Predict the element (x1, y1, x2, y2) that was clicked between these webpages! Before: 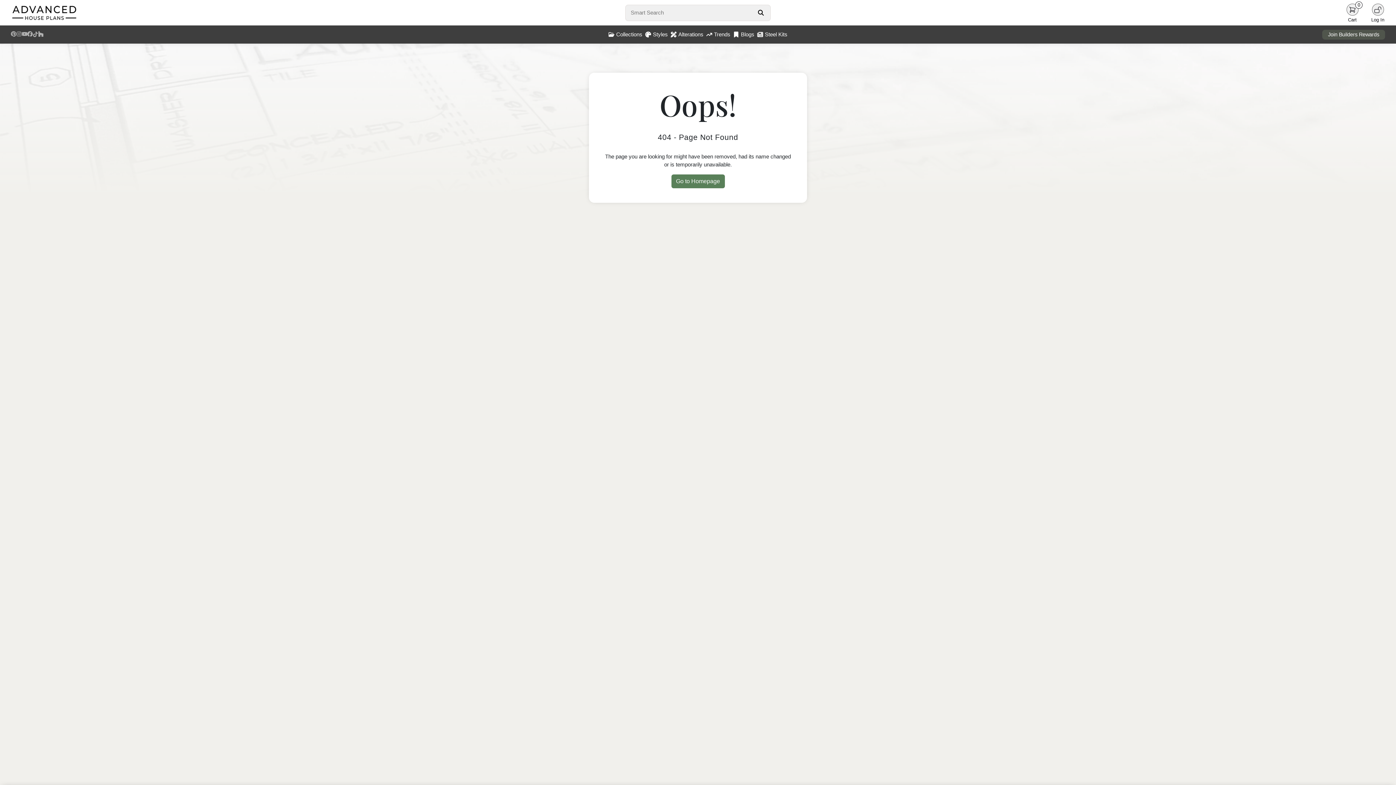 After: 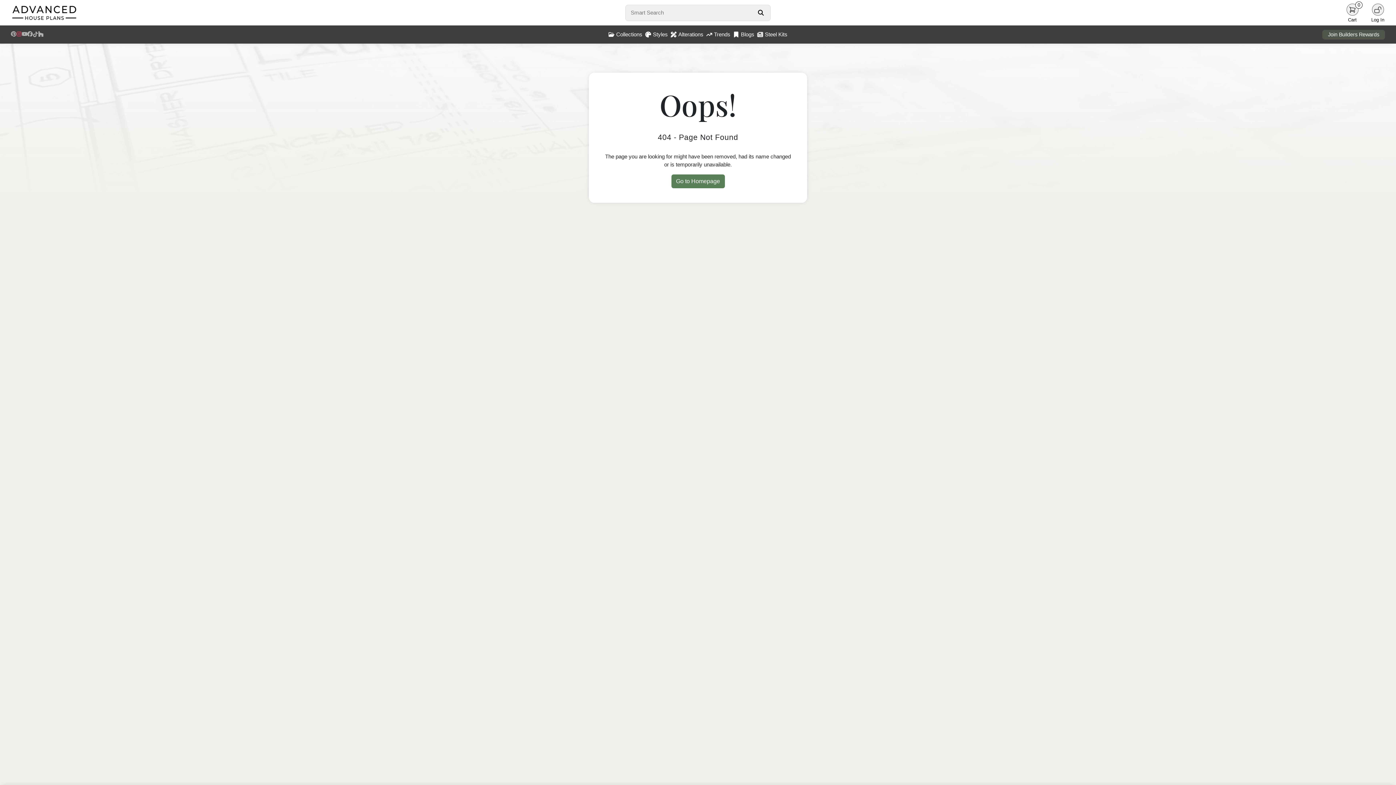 Action: bbox: (16, 30, 21, 38) label: Instagram Link